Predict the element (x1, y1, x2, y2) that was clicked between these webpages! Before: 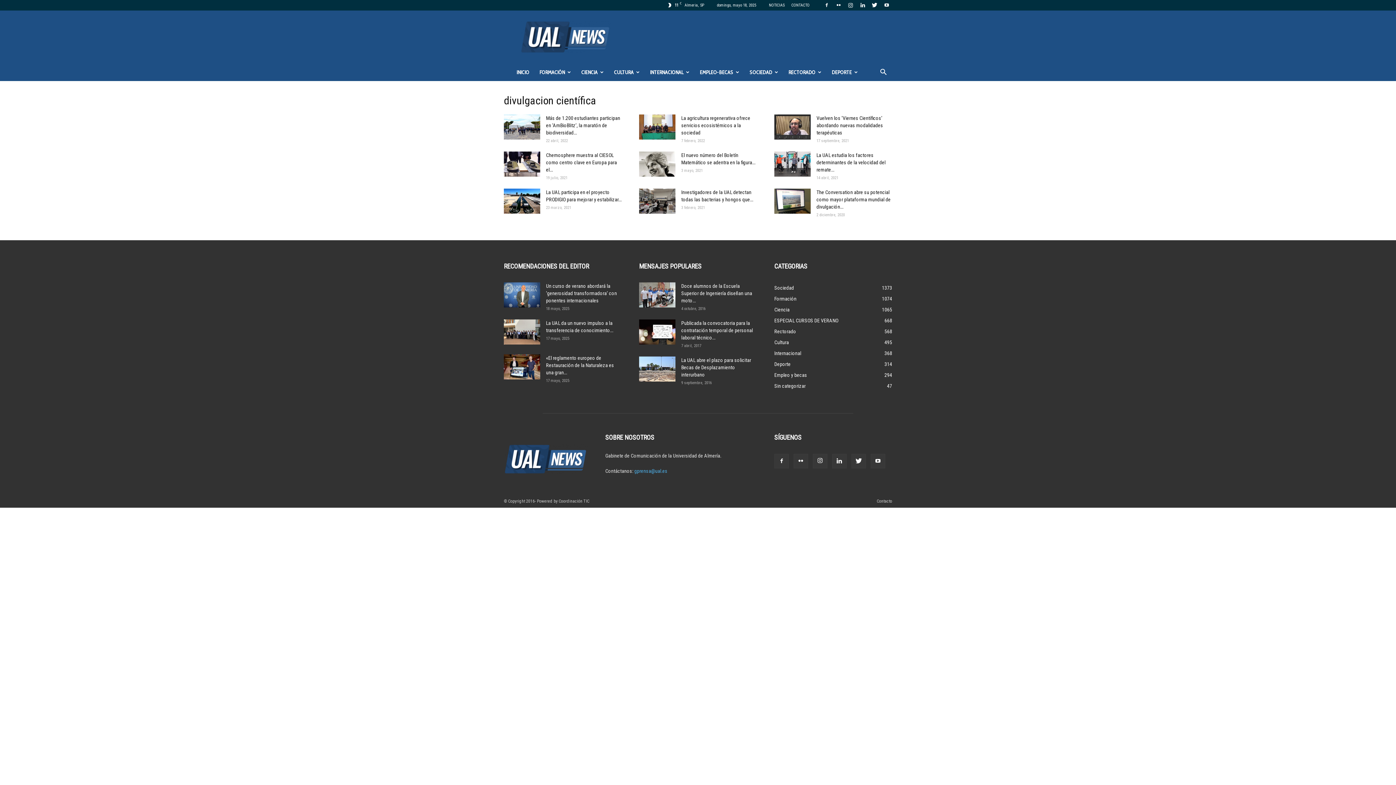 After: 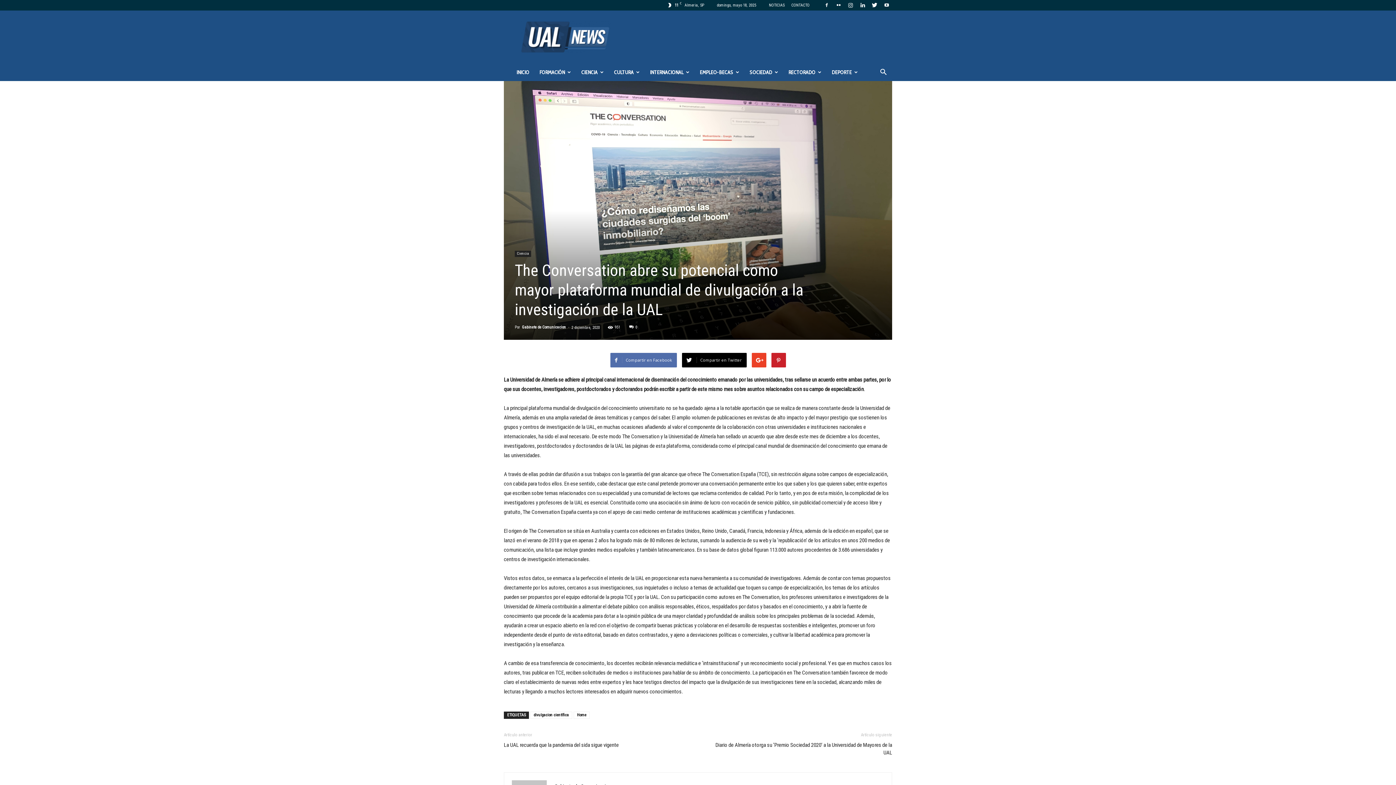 Action: label: The Conversation abre su potencial como mayor plataforma mundial de divulgación... bbox: (816, 189, 890, 209)